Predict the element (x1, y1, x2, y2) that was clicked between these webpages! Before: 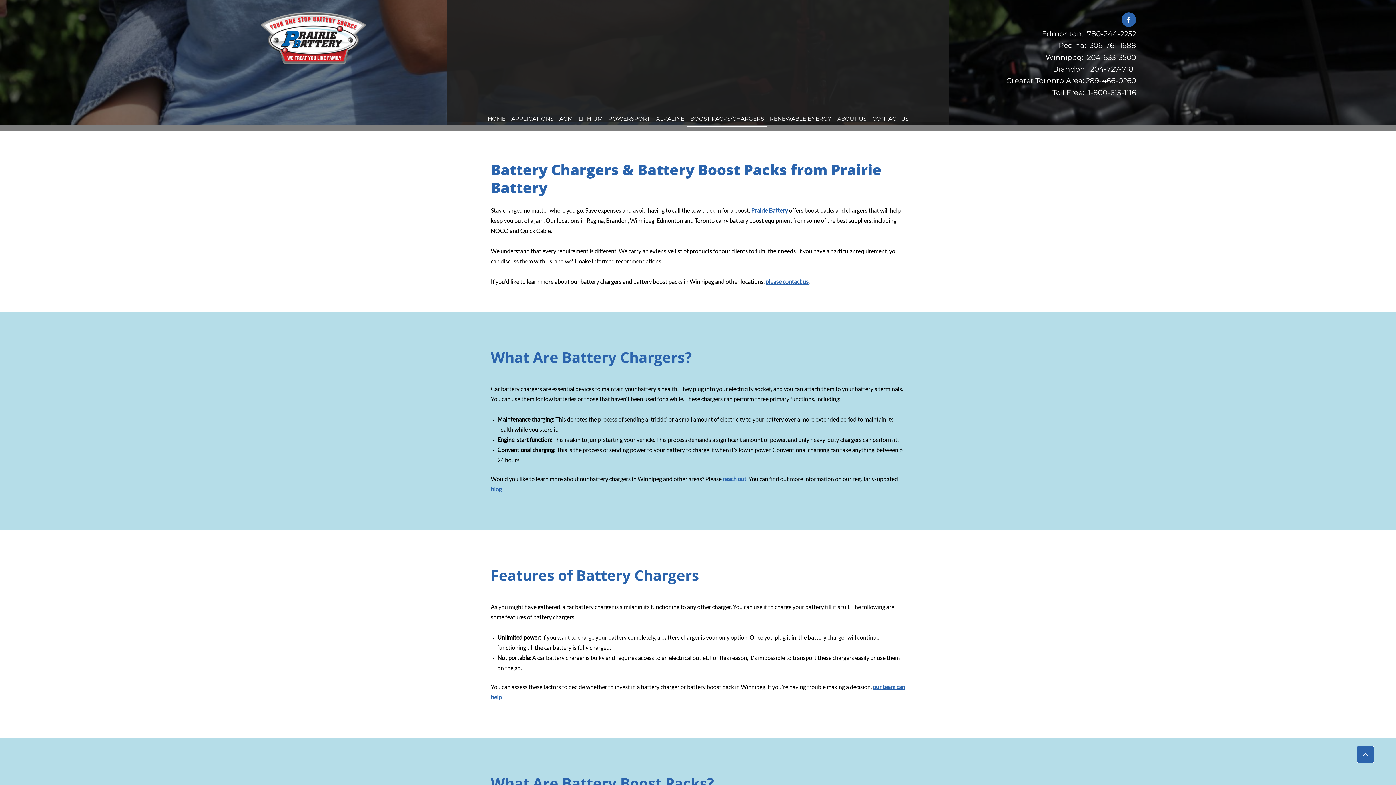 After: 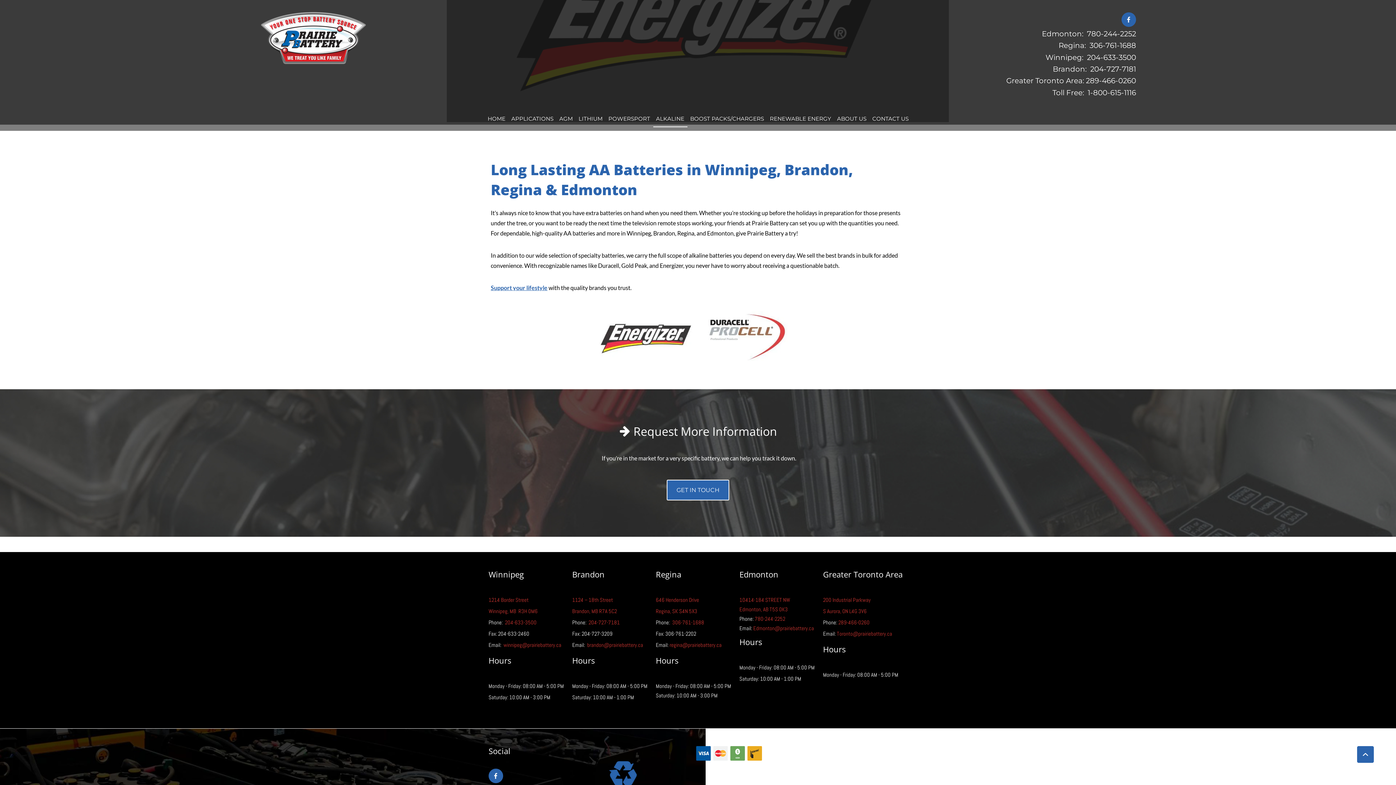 Action: bbox: (653, 111, 687, 127) label: ALKALINE